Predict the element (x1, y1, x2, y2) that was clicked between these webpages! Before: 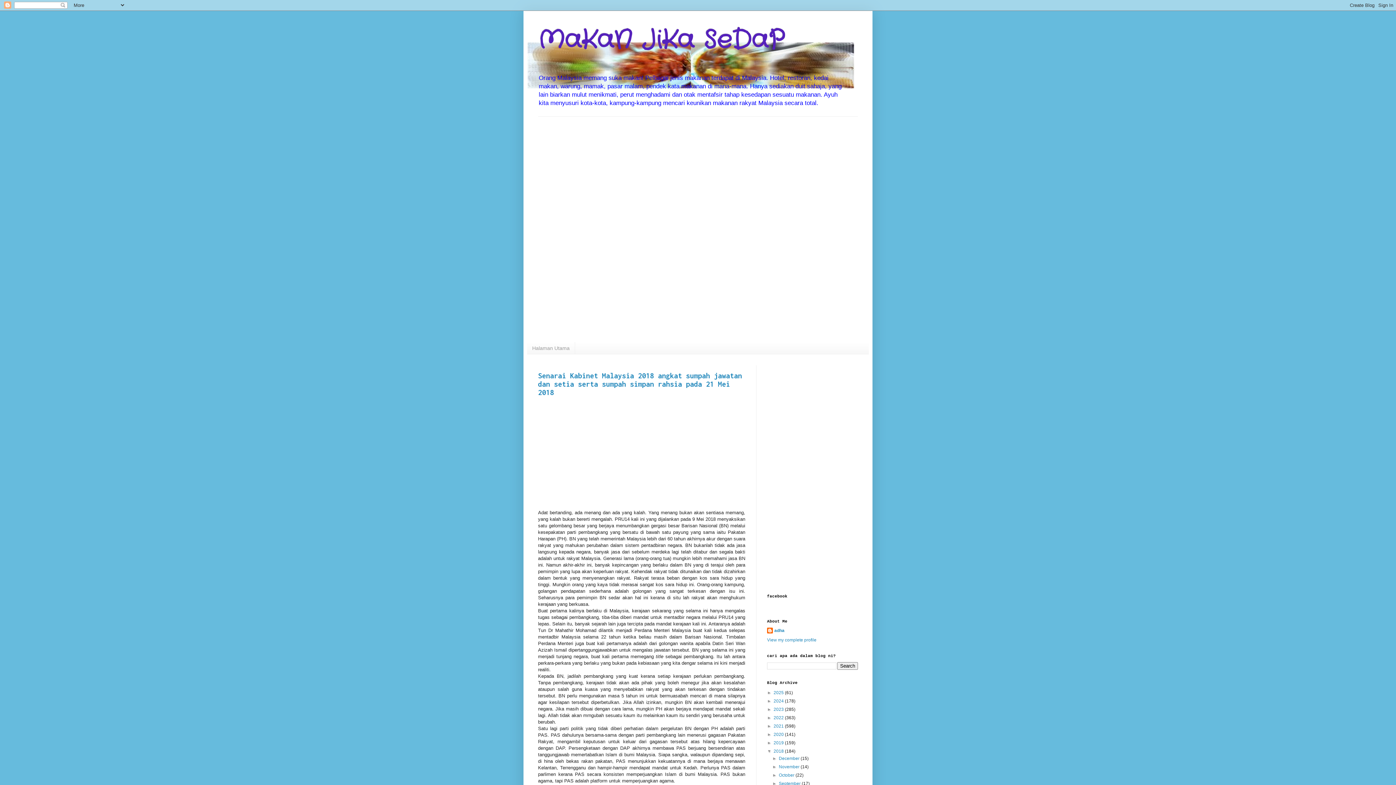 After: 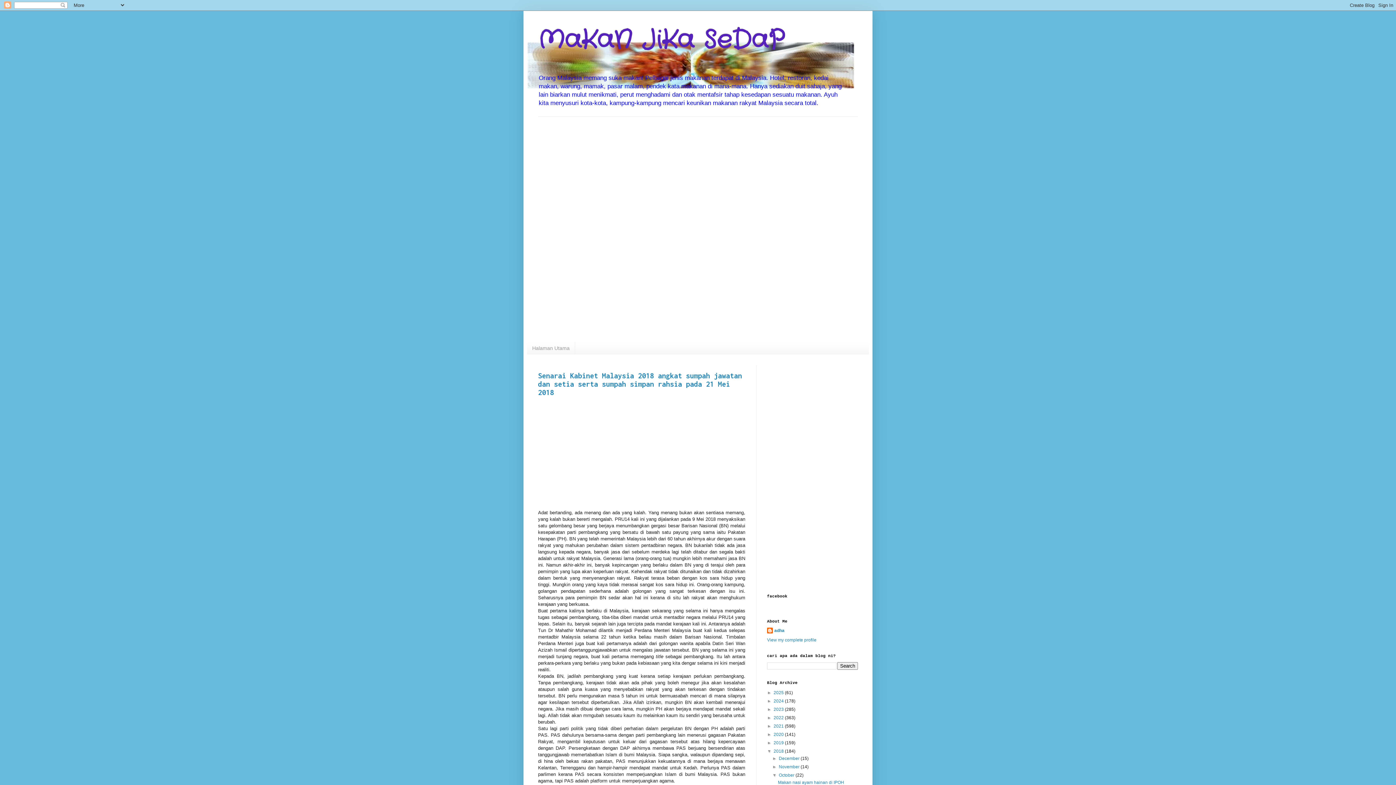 Action: bbox: (772, 773, 779, 778) label: ►  